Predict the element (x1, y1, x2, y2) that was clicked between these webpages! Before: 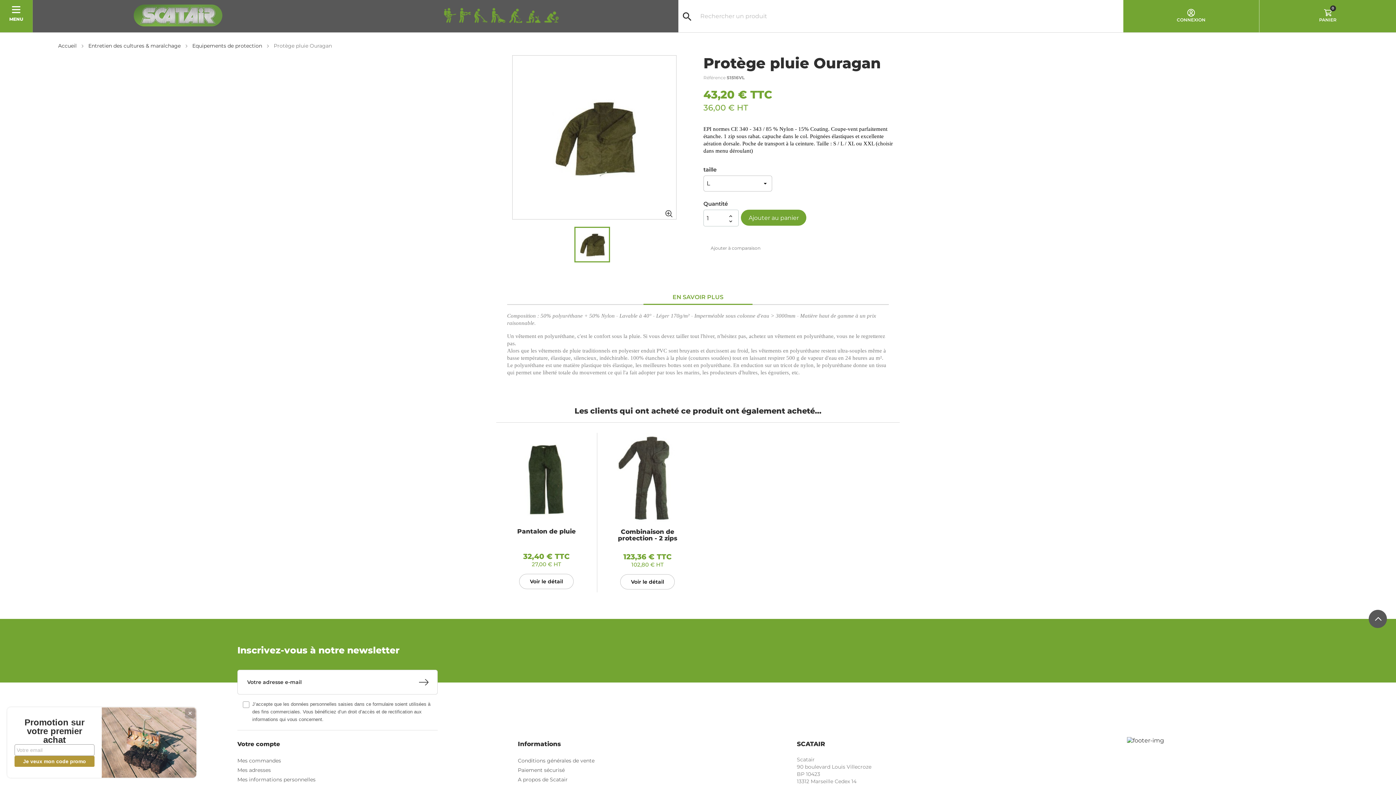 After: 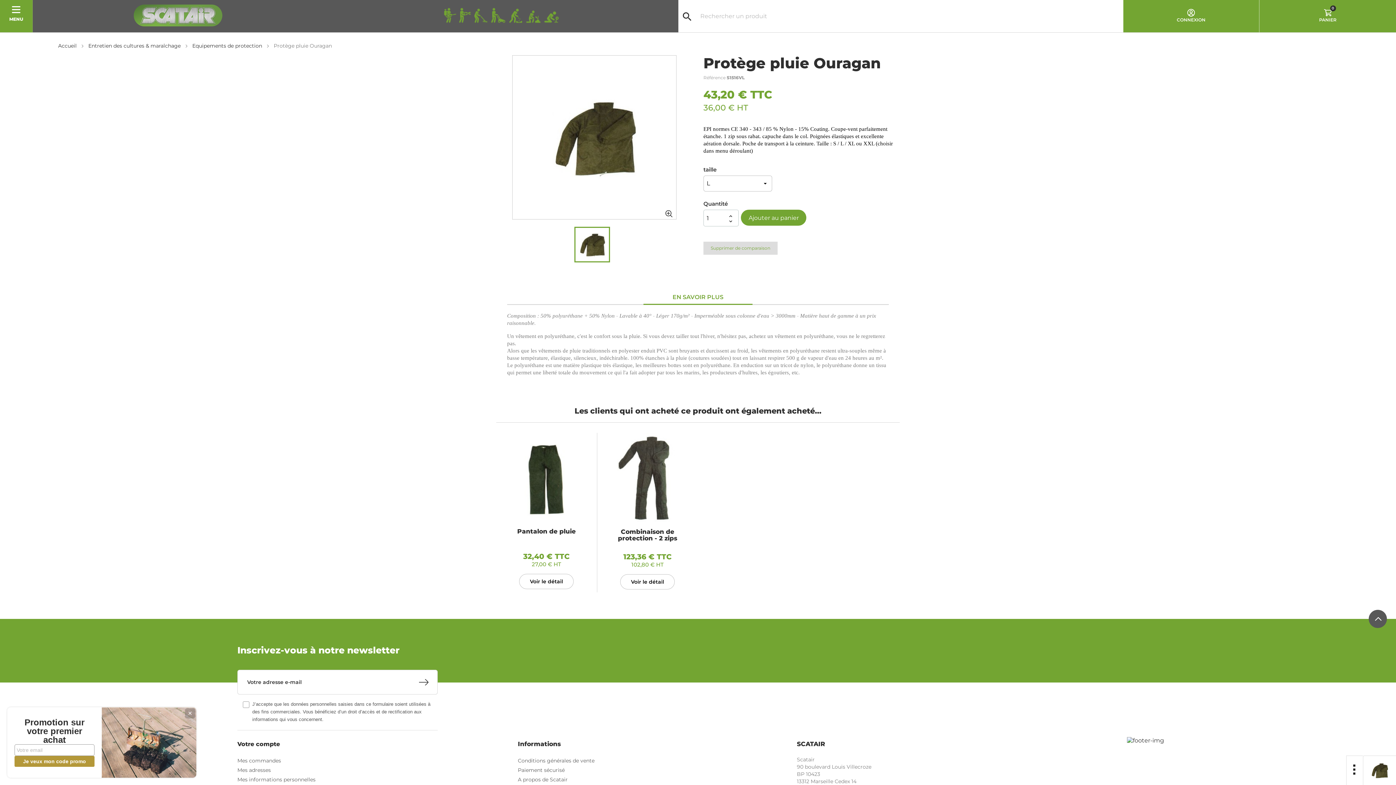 Action: label: Ajouter à comparaison bbox: (703, 241, 768, 254)